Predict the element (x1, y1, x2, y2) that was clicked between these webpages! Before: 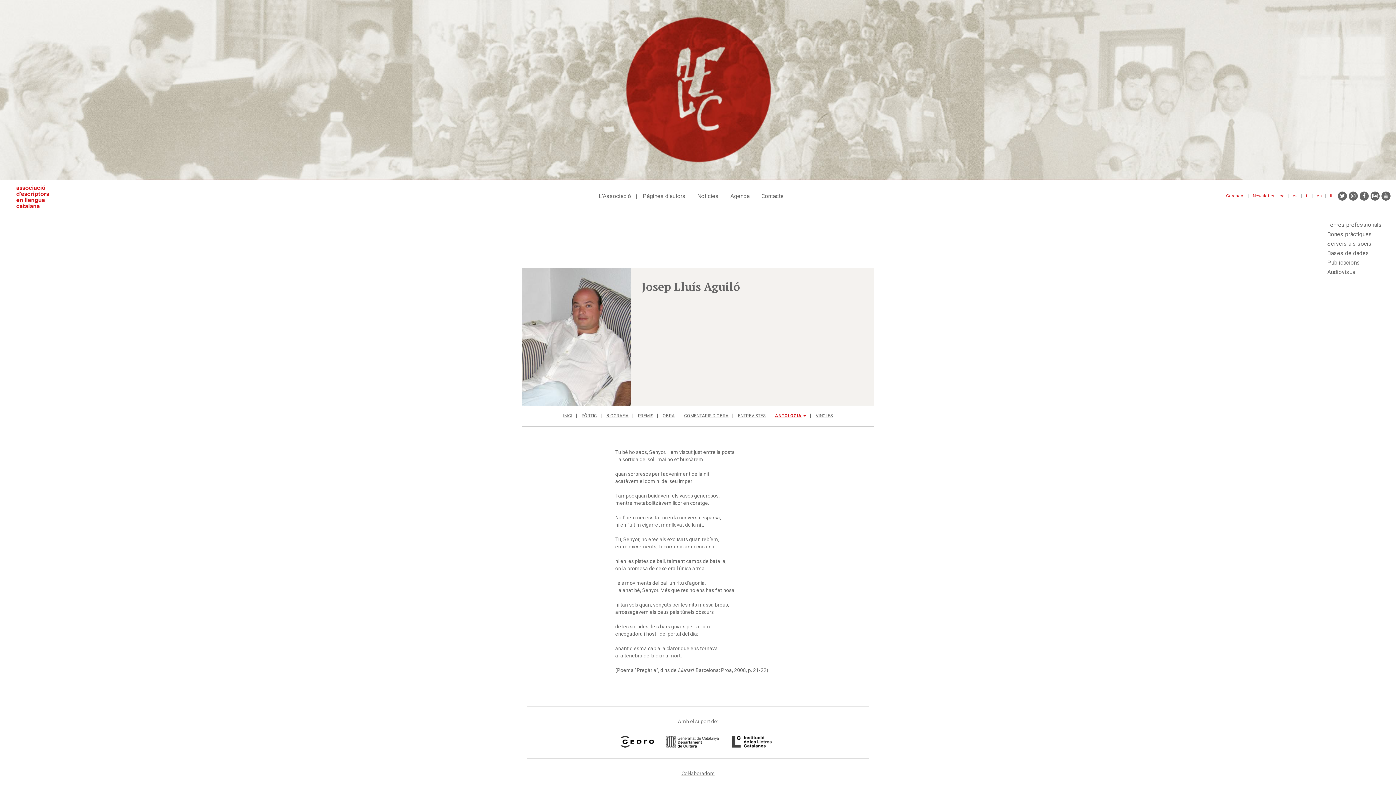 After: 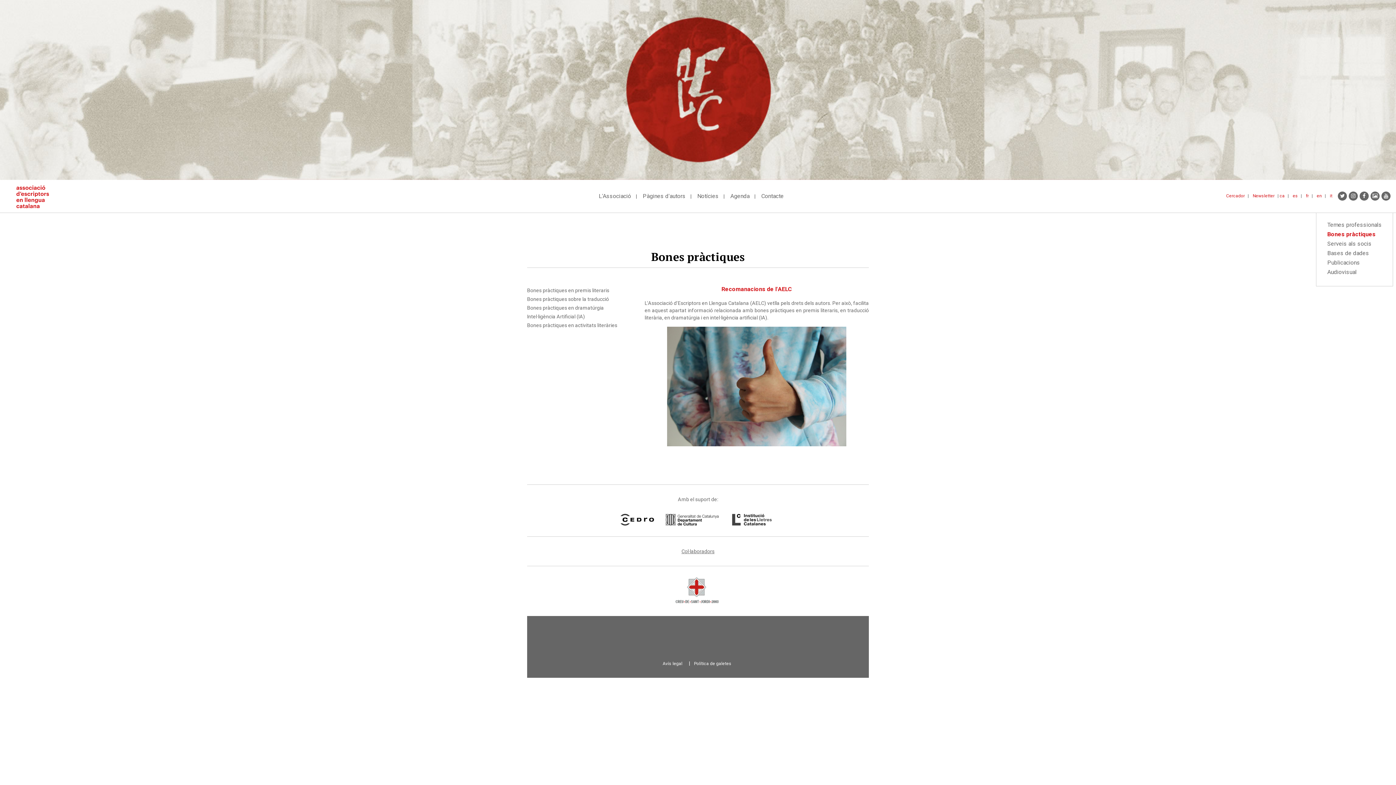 Action: bbox: (1327, 229, 1372, 239) label: Bones pràctiques